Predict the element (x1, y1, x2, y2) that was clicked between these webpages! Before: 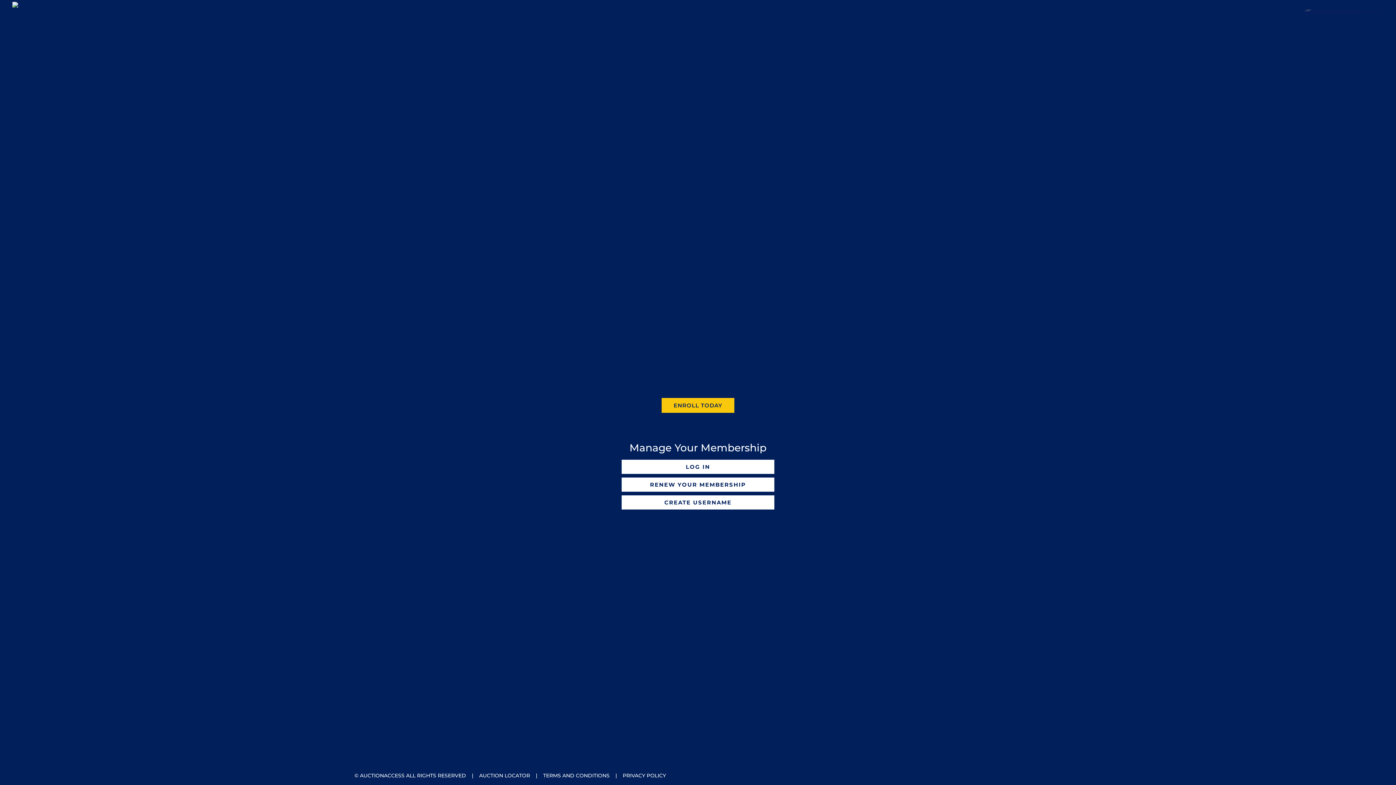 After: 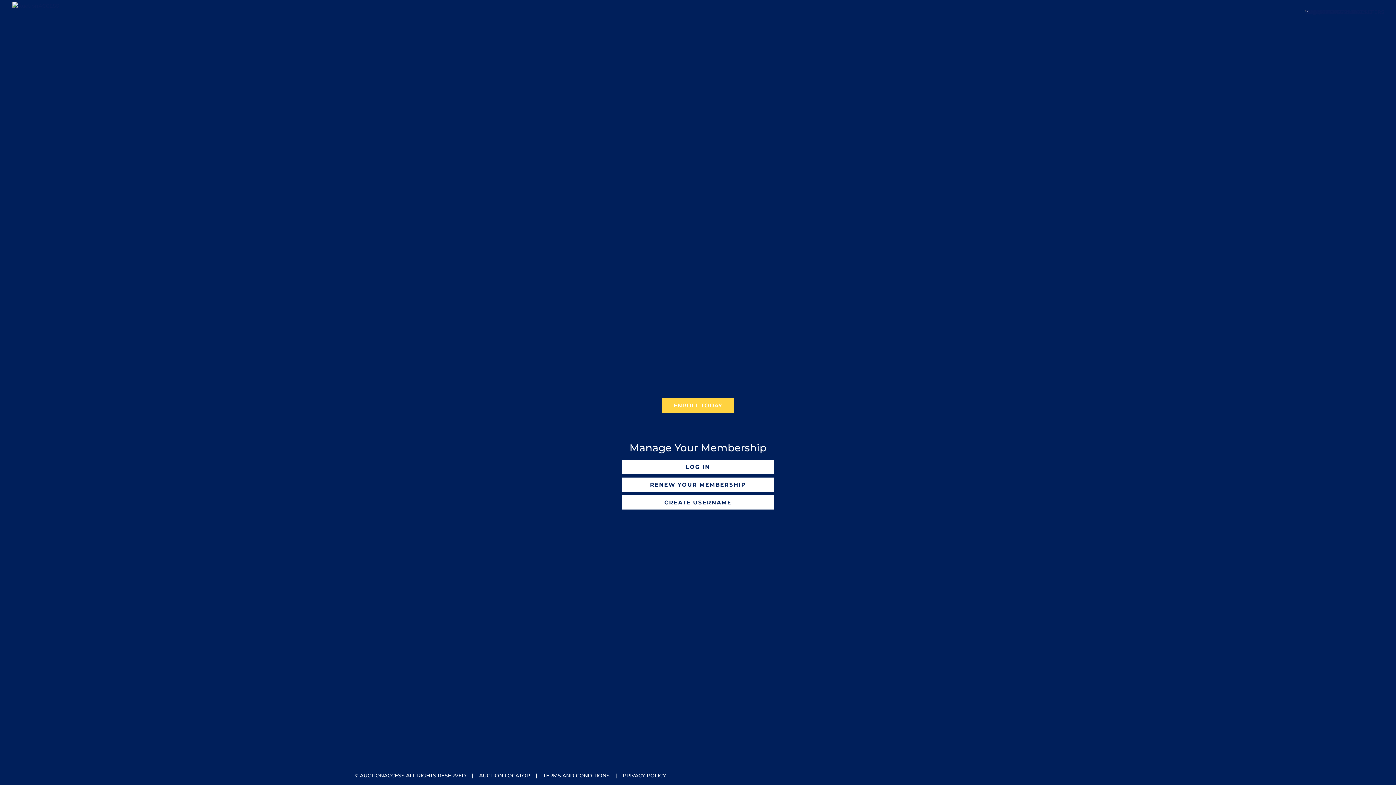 Action: bbox: (673, 402, 722, 409) label: ENROLL TODAY